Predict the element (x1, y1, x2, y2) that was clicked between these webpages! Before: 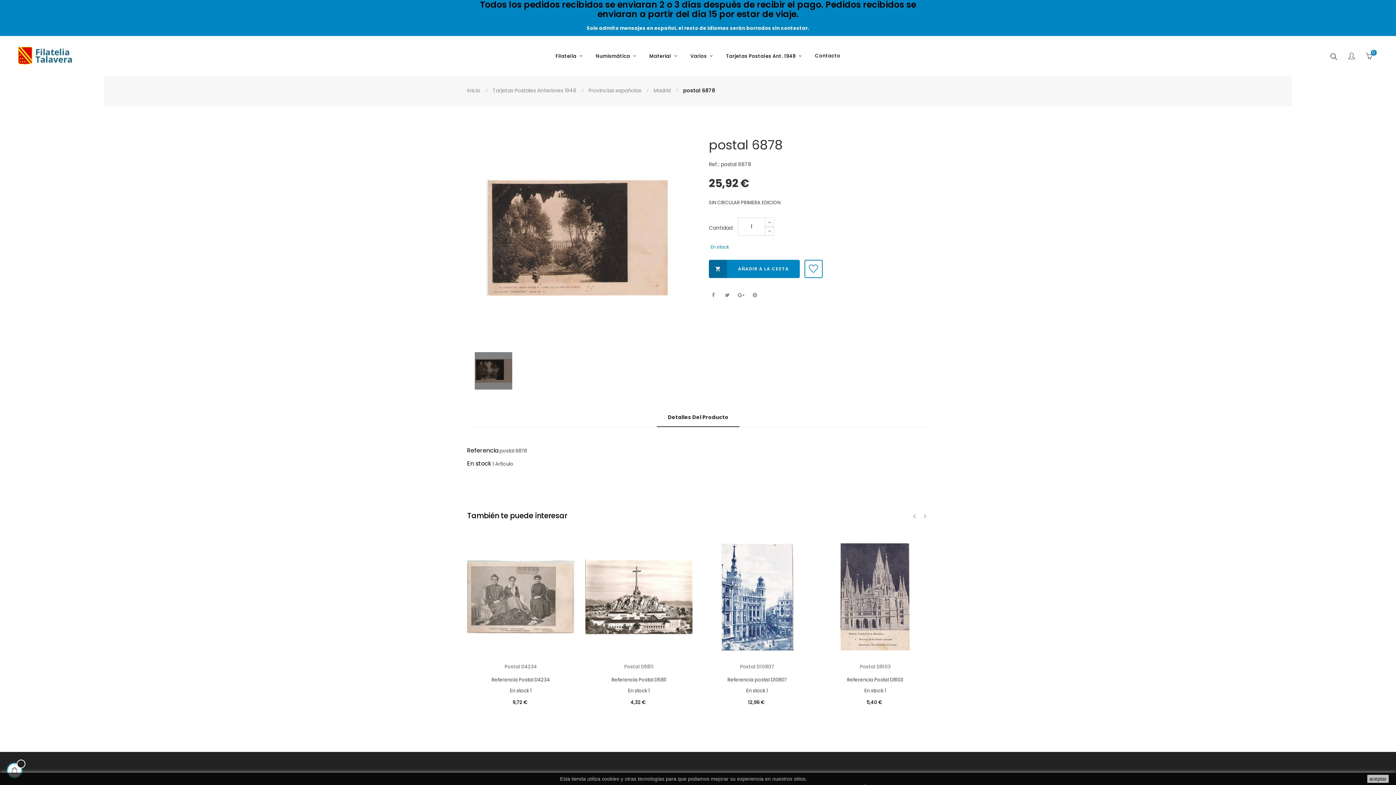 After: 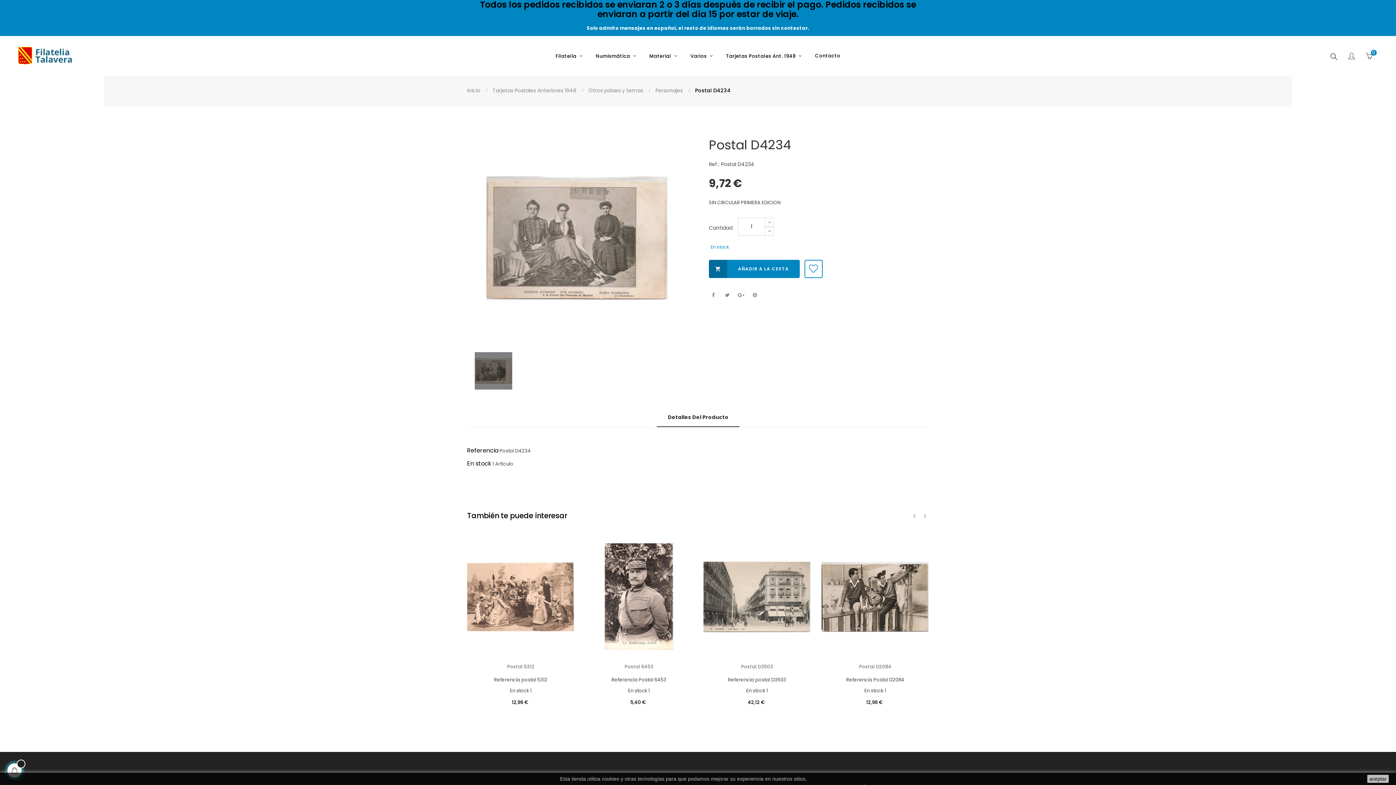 Action: label: Postal D4234 bbox: (467, 663, 574, 670)